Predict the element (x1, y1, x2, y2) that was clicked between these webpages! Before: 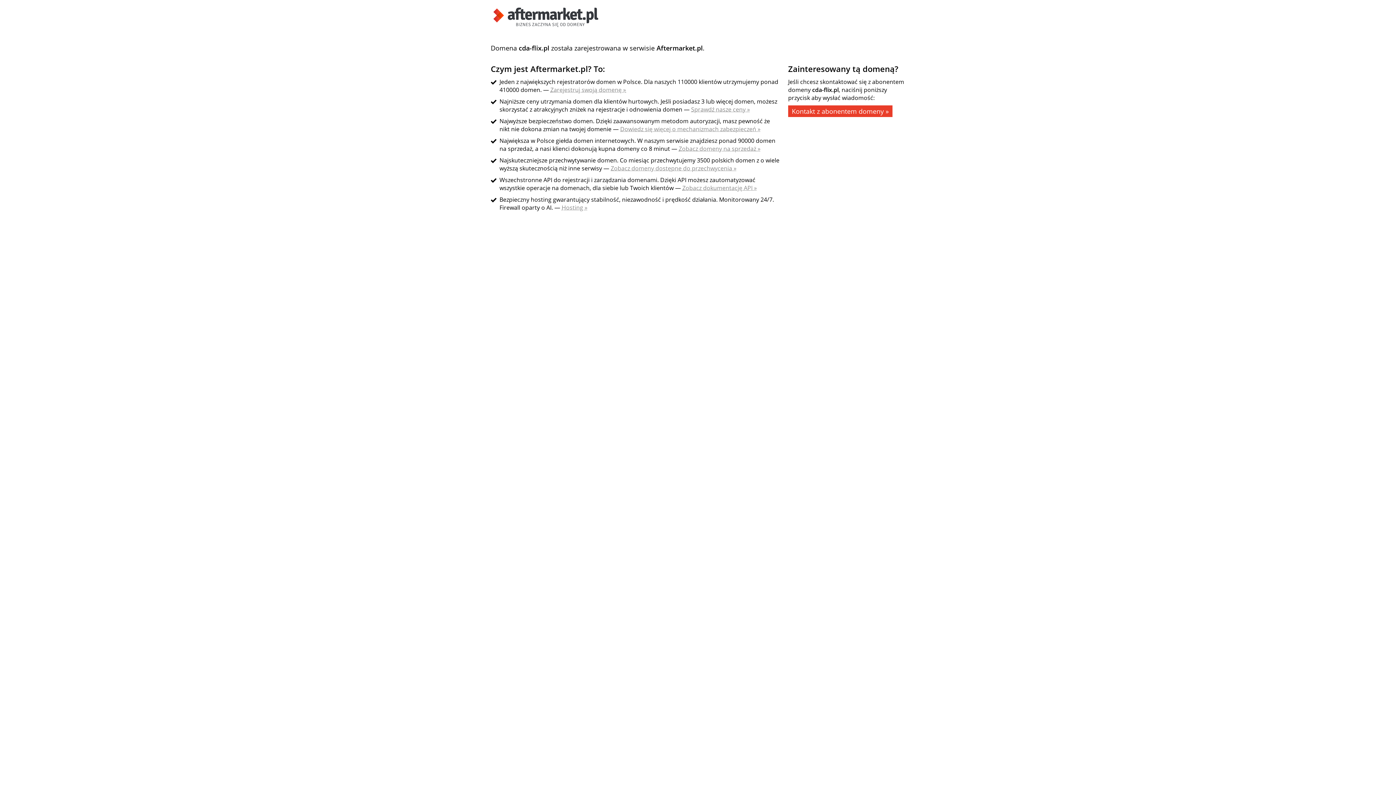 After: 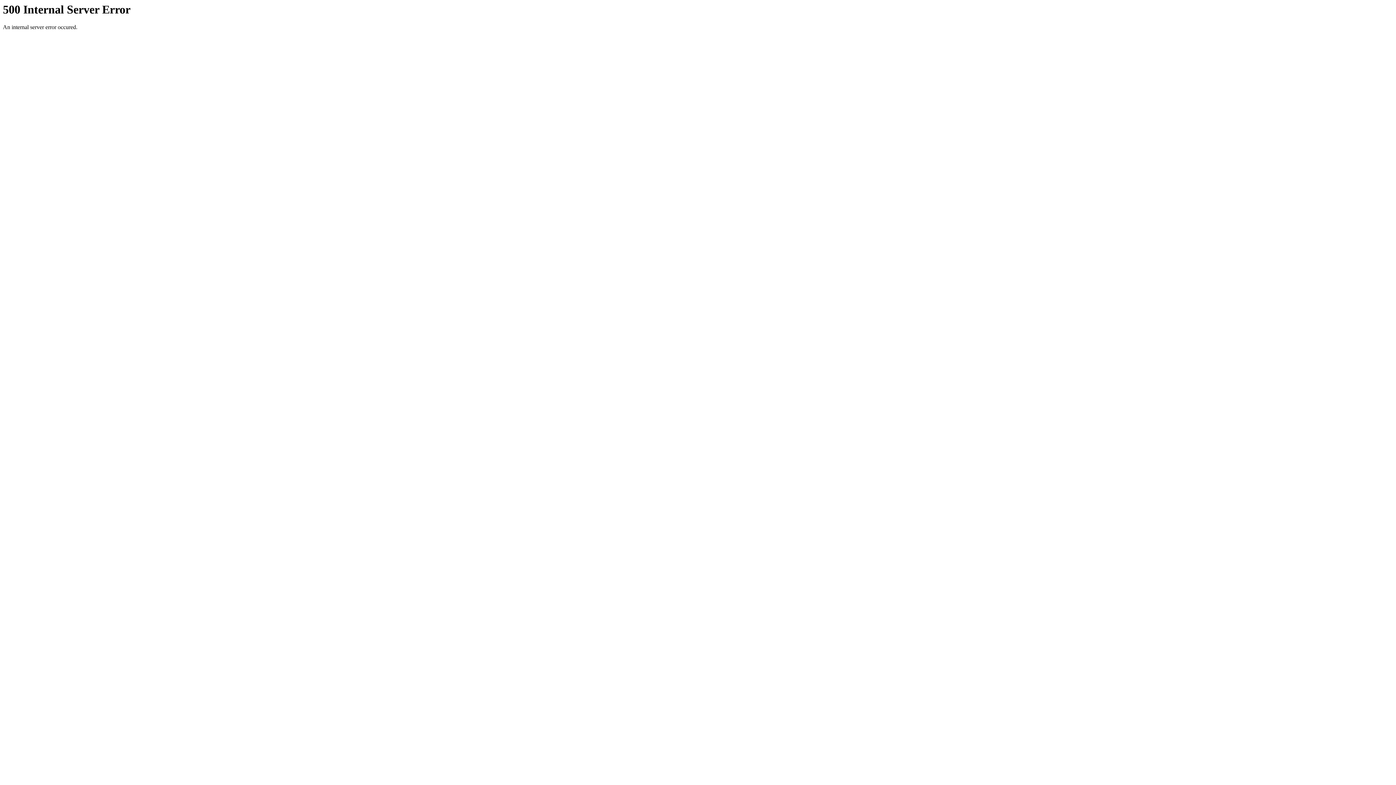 Action: bbox: (490, 21, 601, 29)